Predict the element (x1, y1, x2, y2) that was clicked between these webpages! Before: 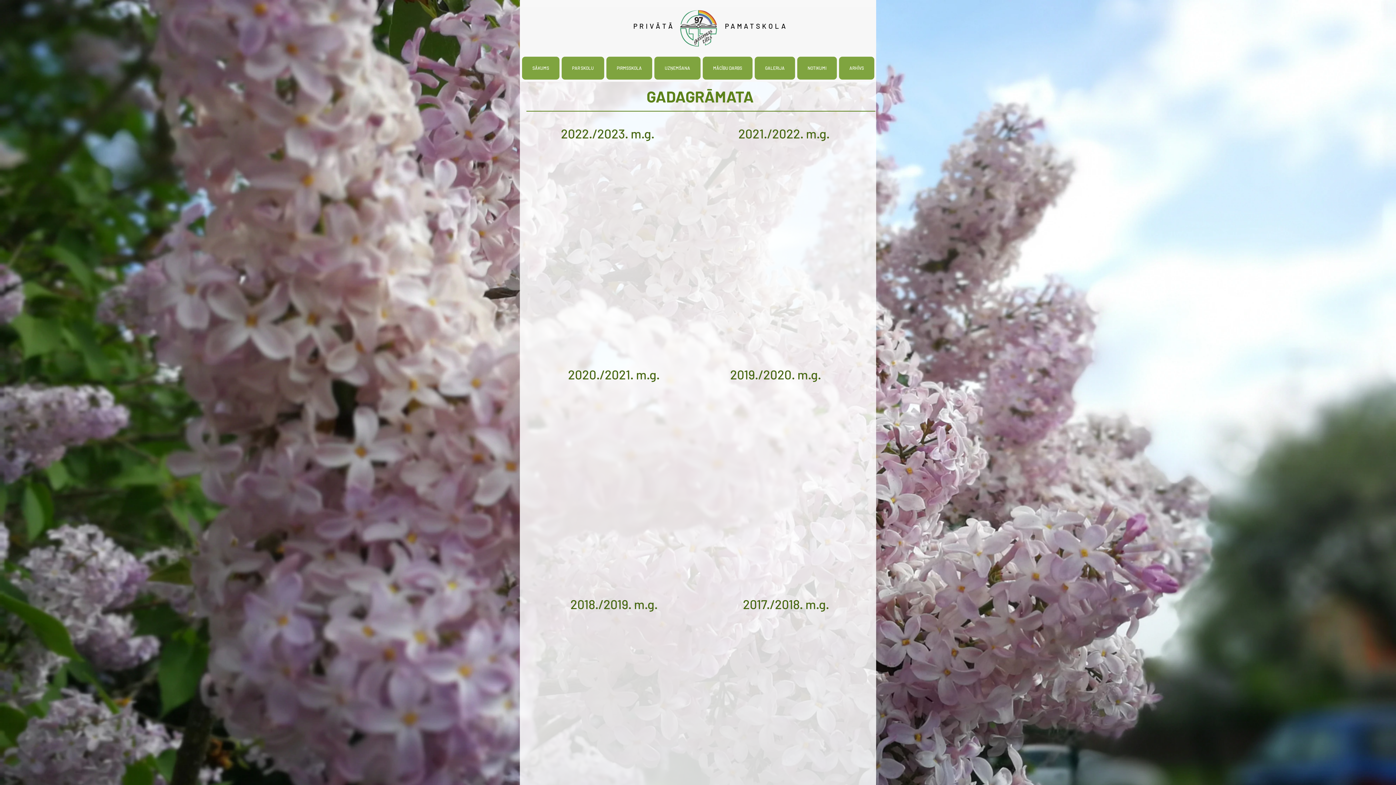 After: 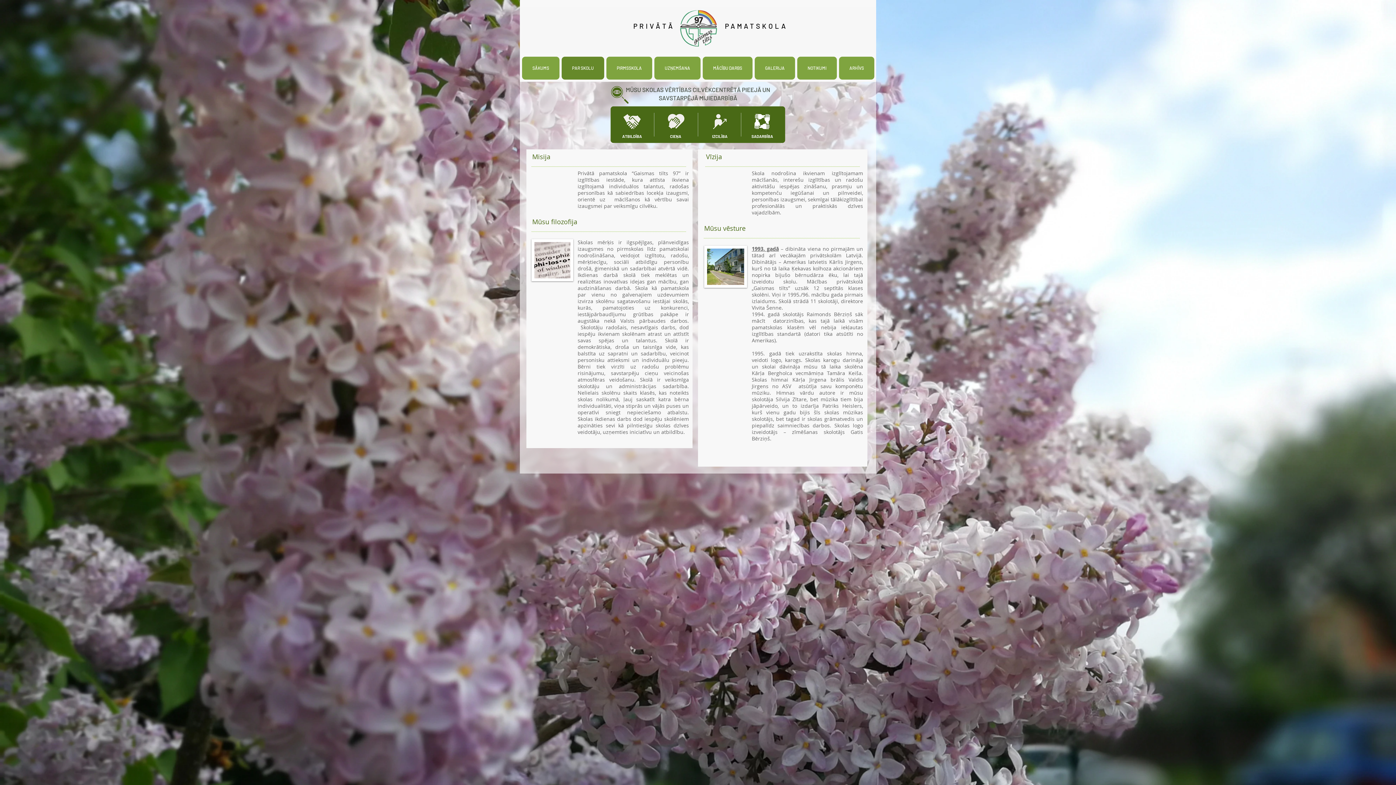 Action: bbox: (561, 56, 604, 79) label: PAR SKOLU